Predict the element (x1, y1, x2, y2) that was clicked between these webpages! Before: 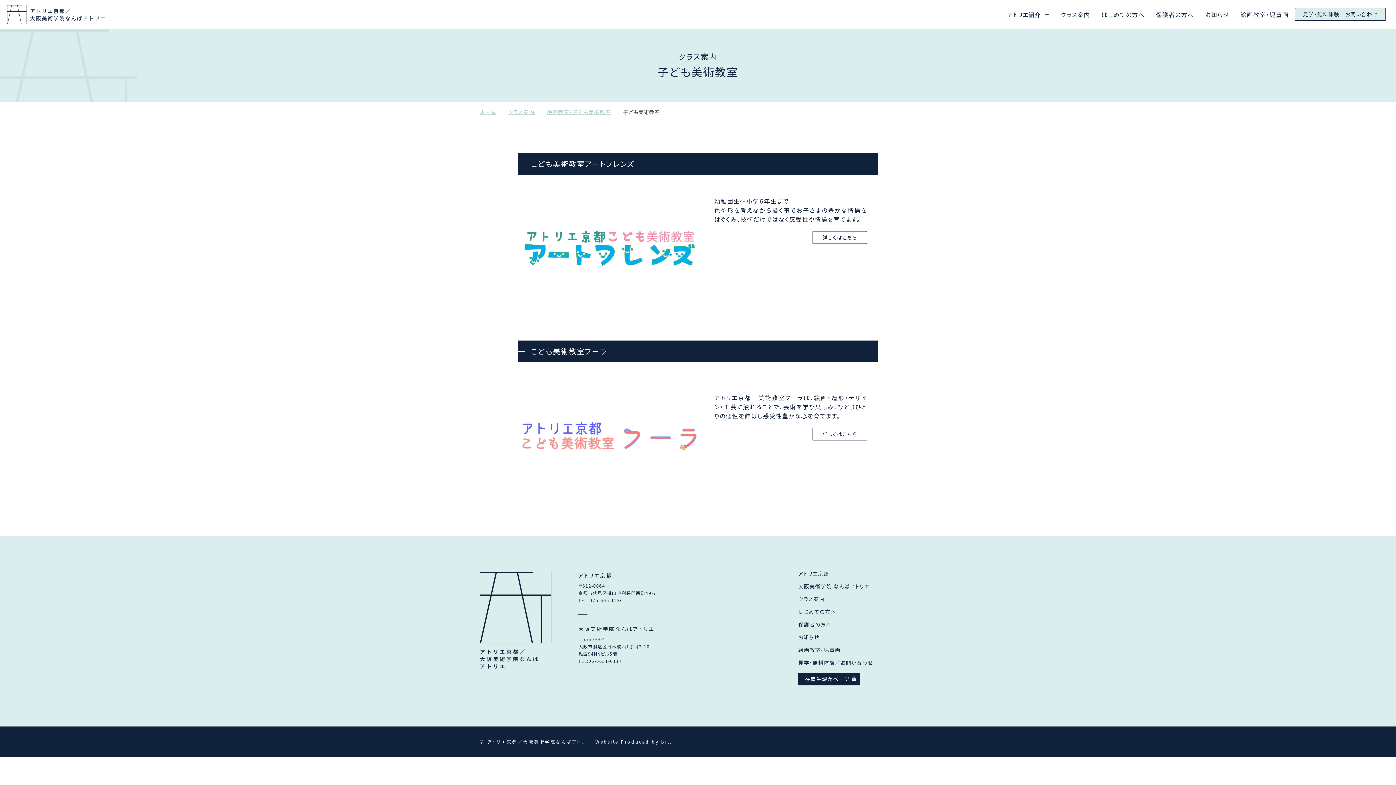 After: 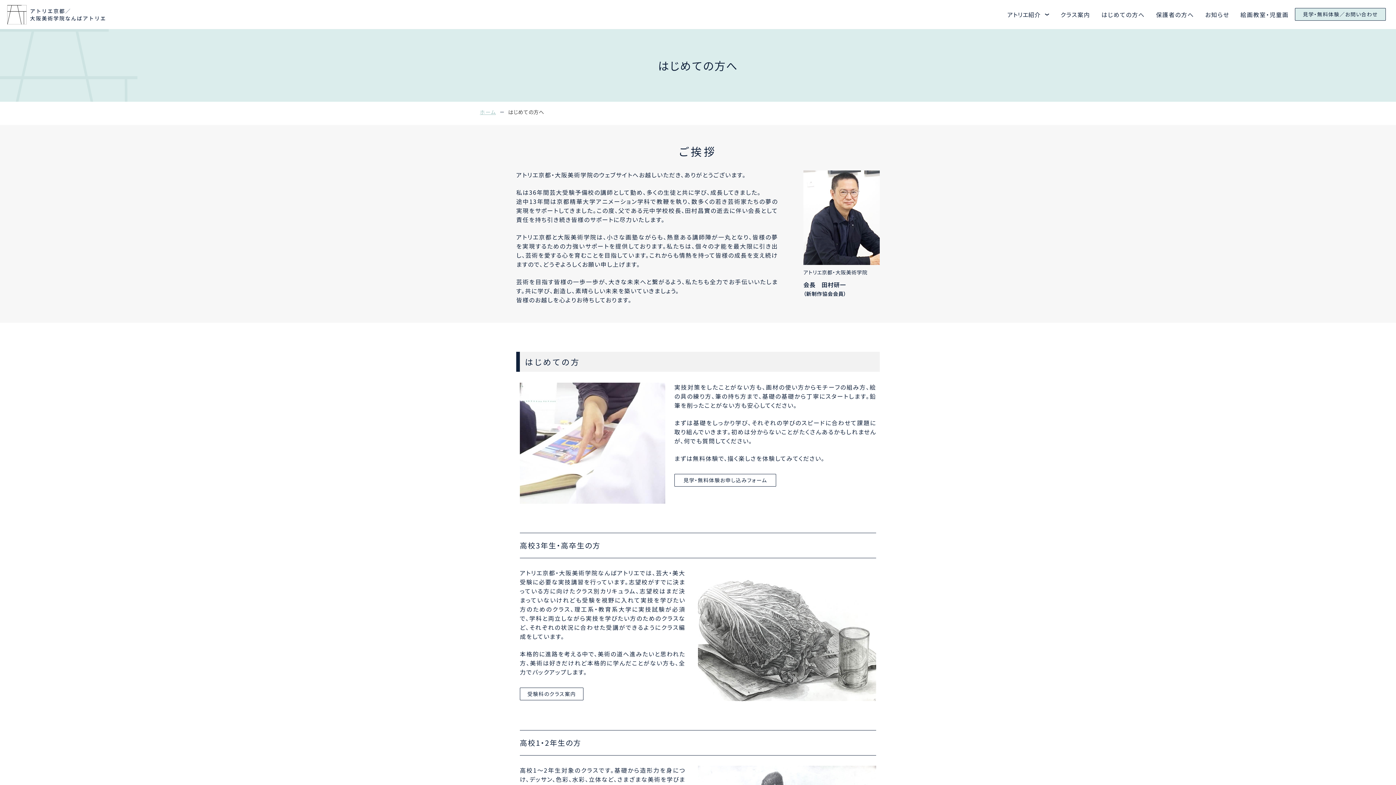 Action: bbox: (798, 608, 836, 615) label: はじめての方へ